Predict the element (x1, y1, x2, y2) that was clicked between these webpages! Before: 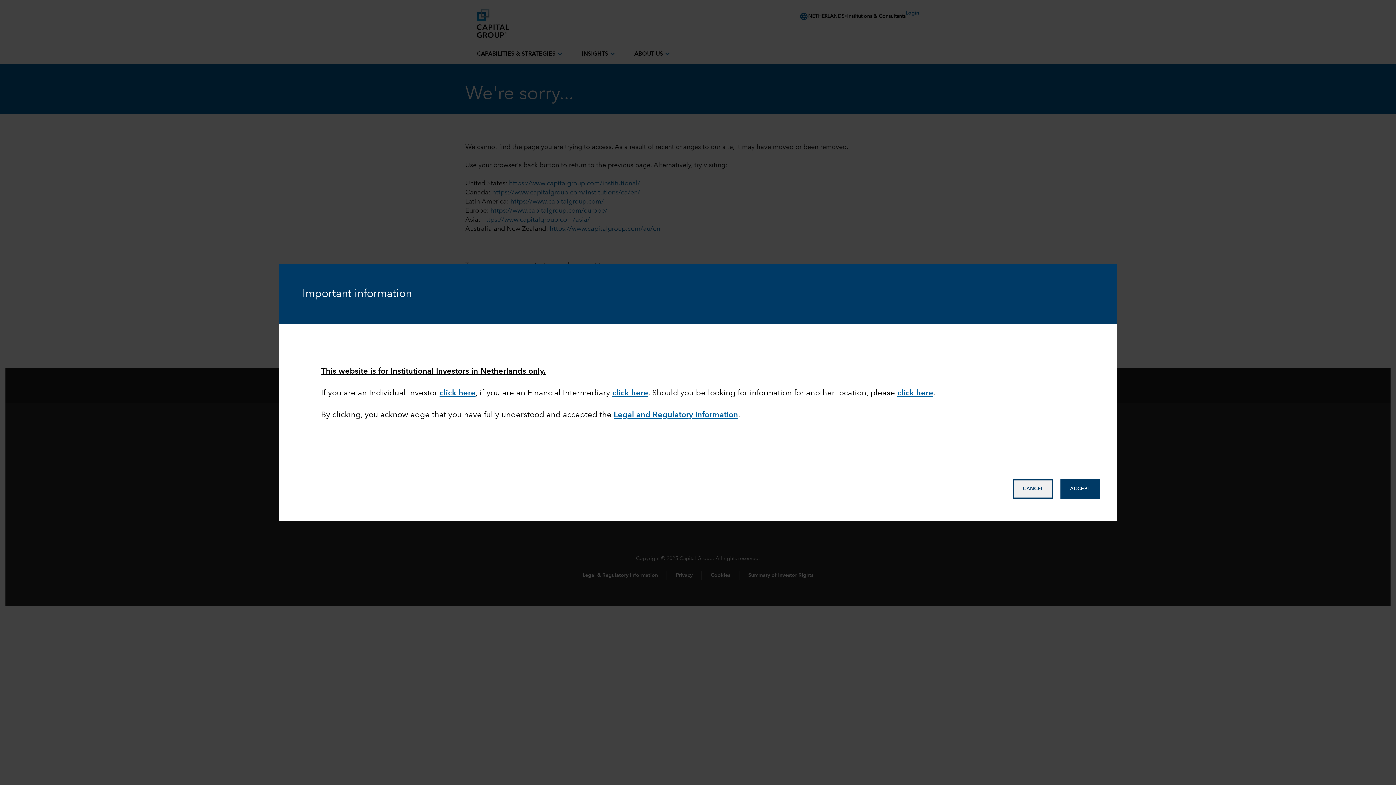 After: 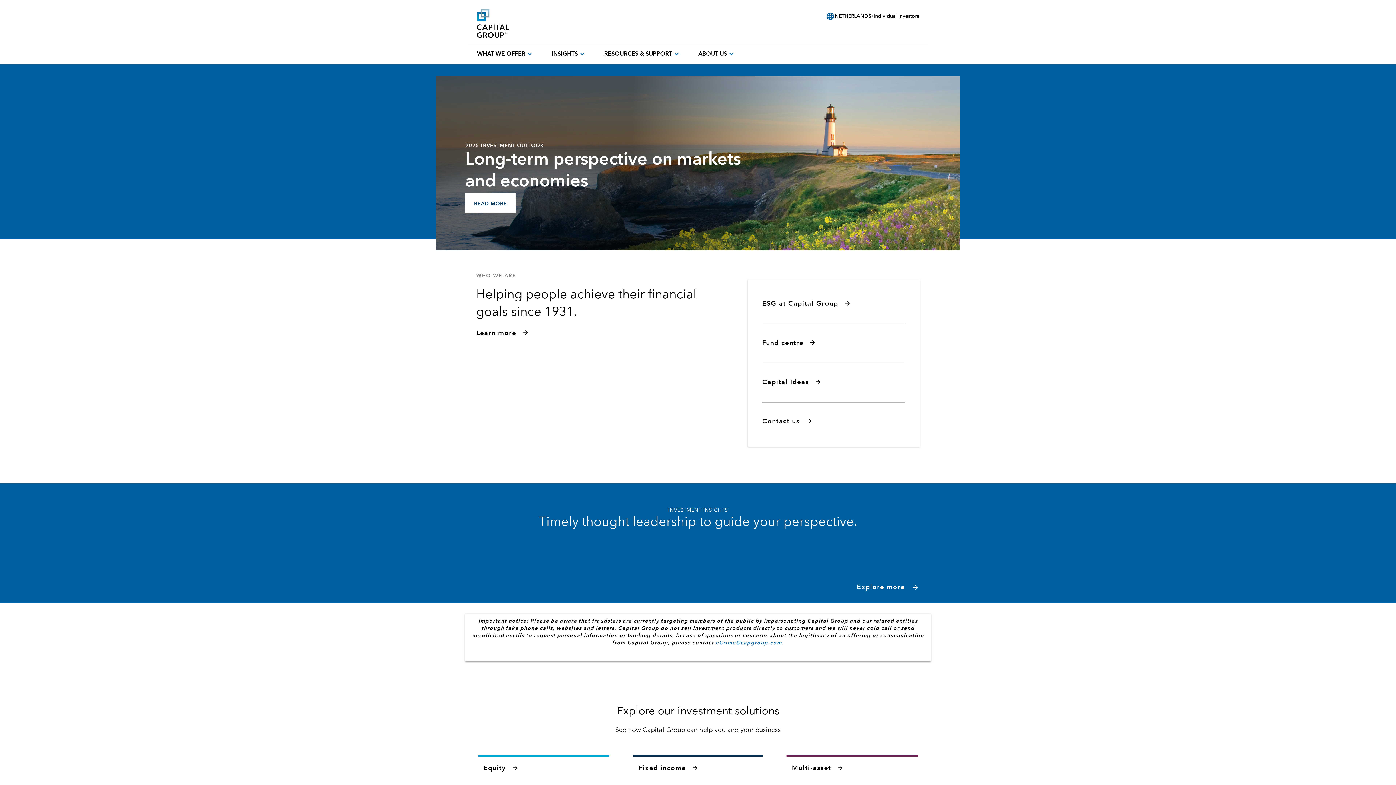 Action: label: click here bbox: (439, 389, 475, 397)